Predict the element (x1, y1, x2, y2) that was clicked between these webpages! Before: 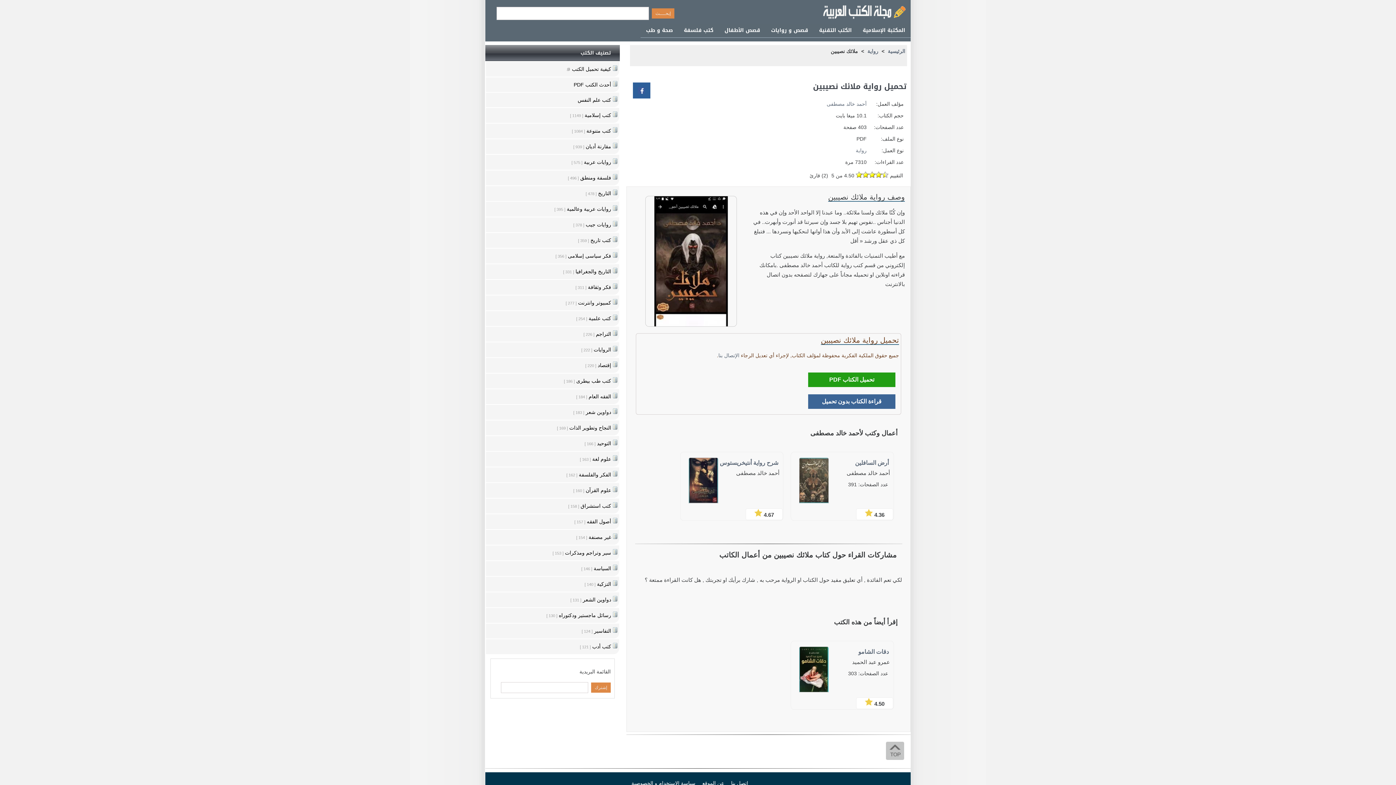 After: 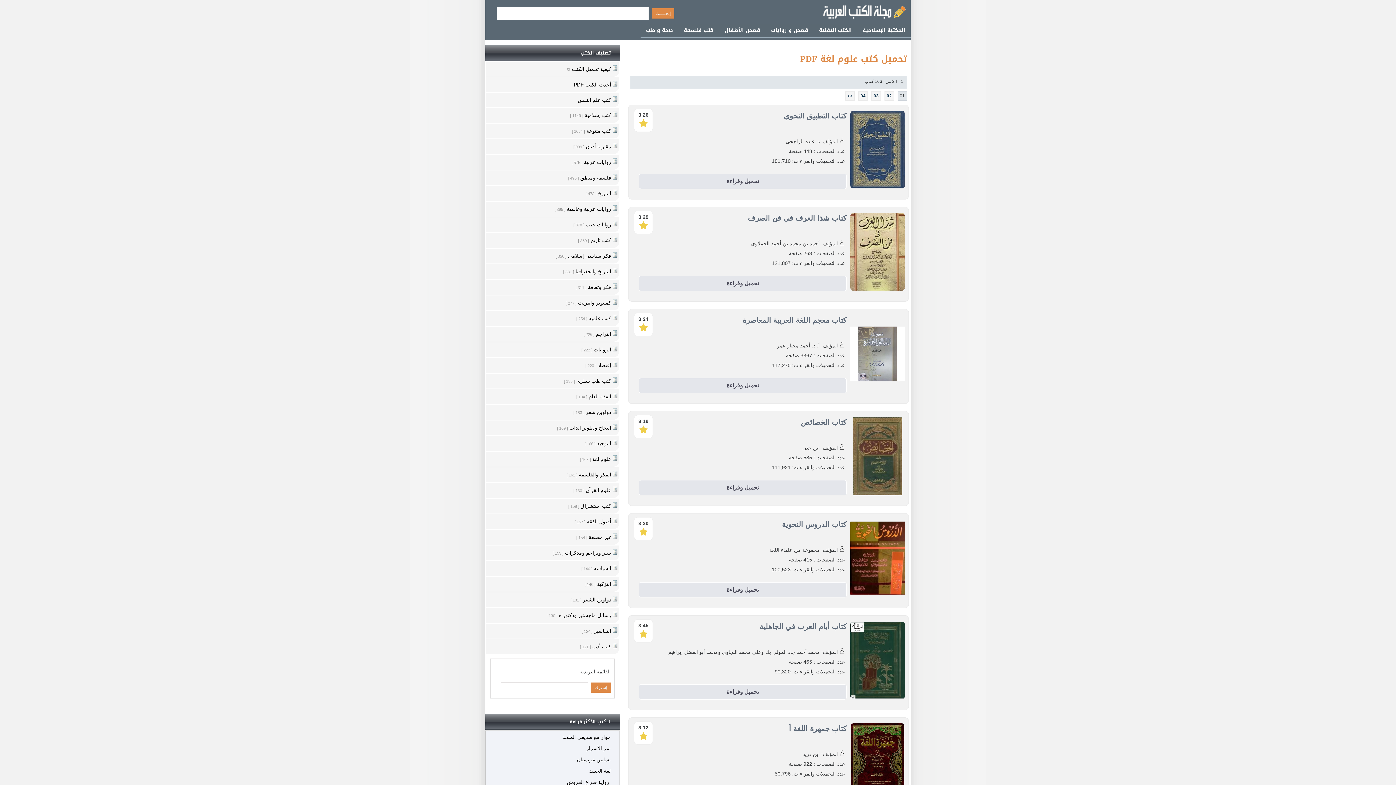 Action: label: علوم لغة [ 163 ] bbox: (486, 452, 619, 466)